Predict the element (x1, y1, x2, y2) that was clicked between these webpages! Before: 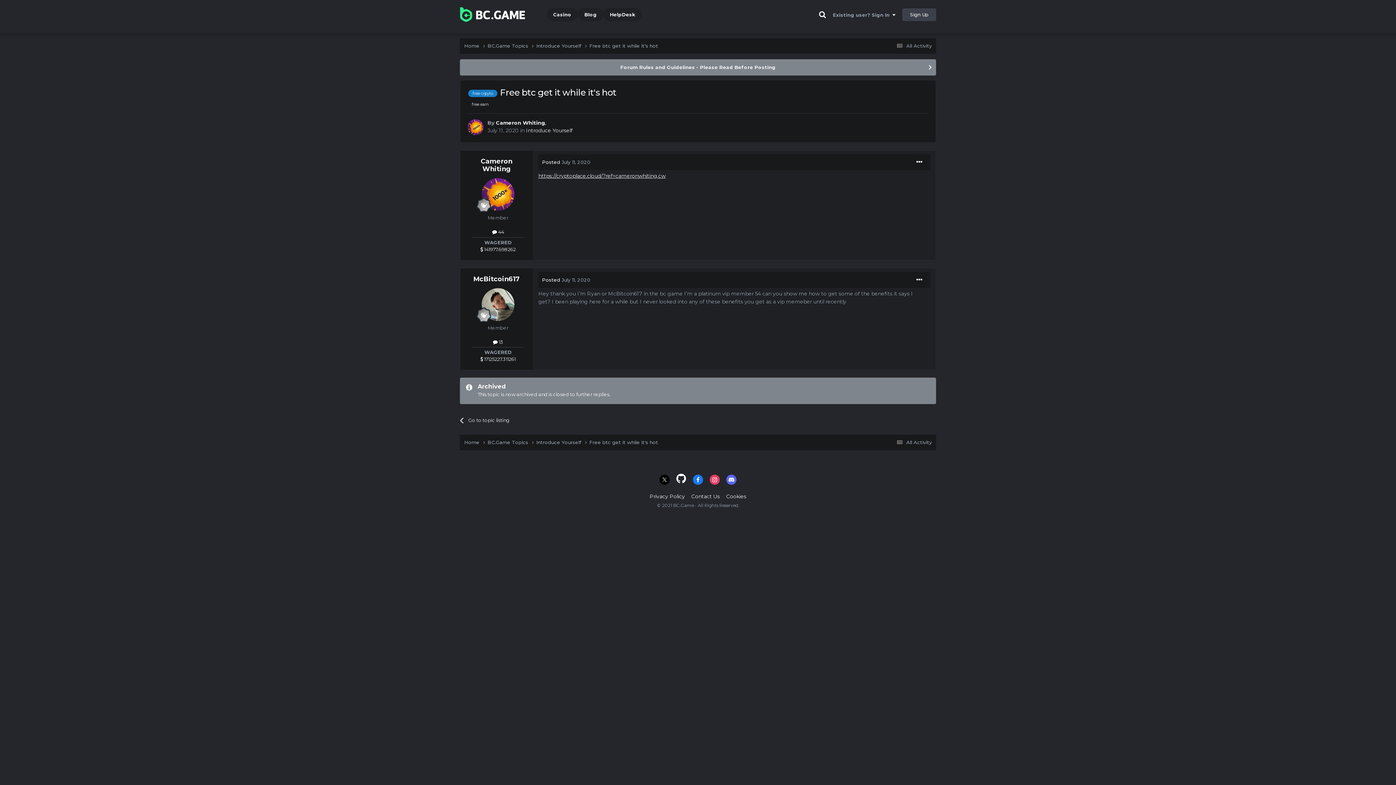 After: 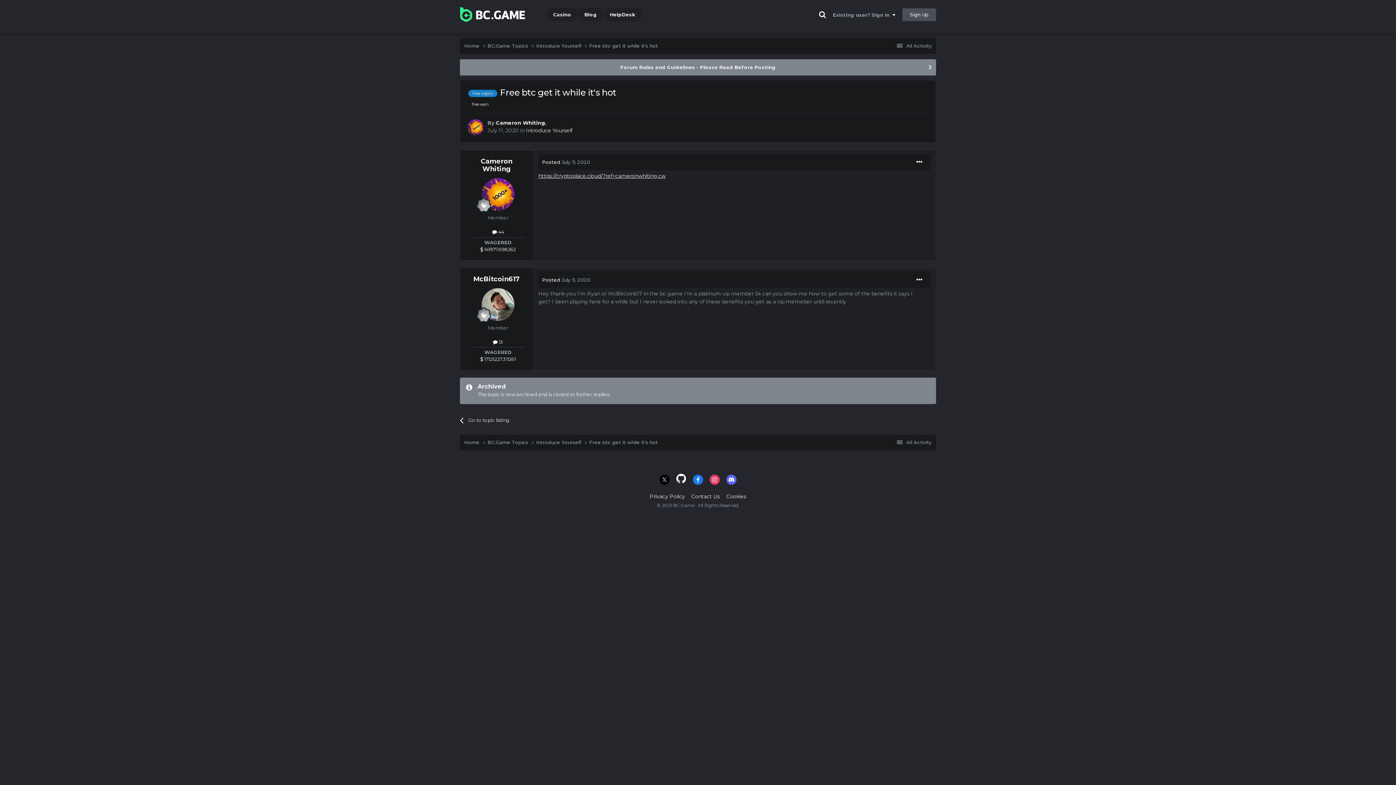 Action: bbox: (902, 8, 936, 20) label: Sign Up